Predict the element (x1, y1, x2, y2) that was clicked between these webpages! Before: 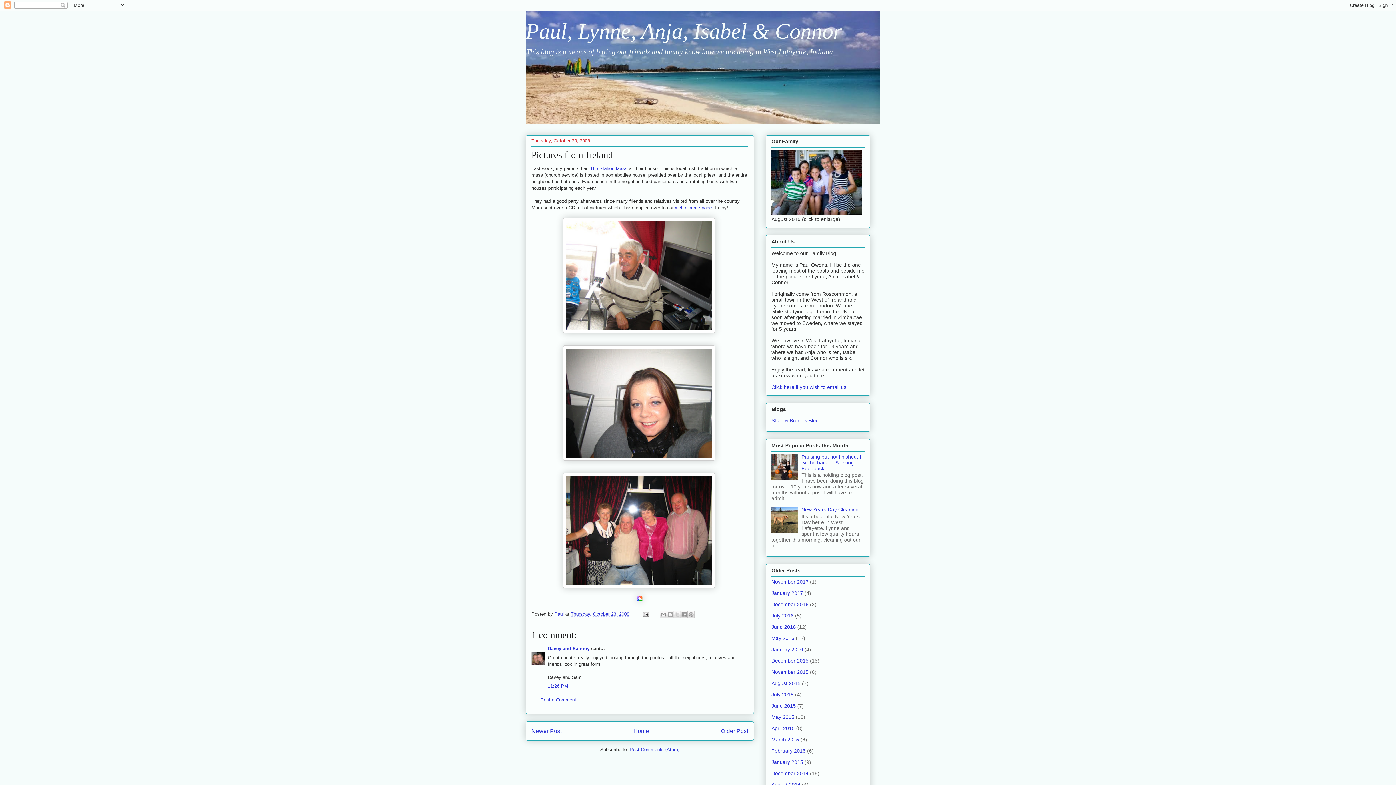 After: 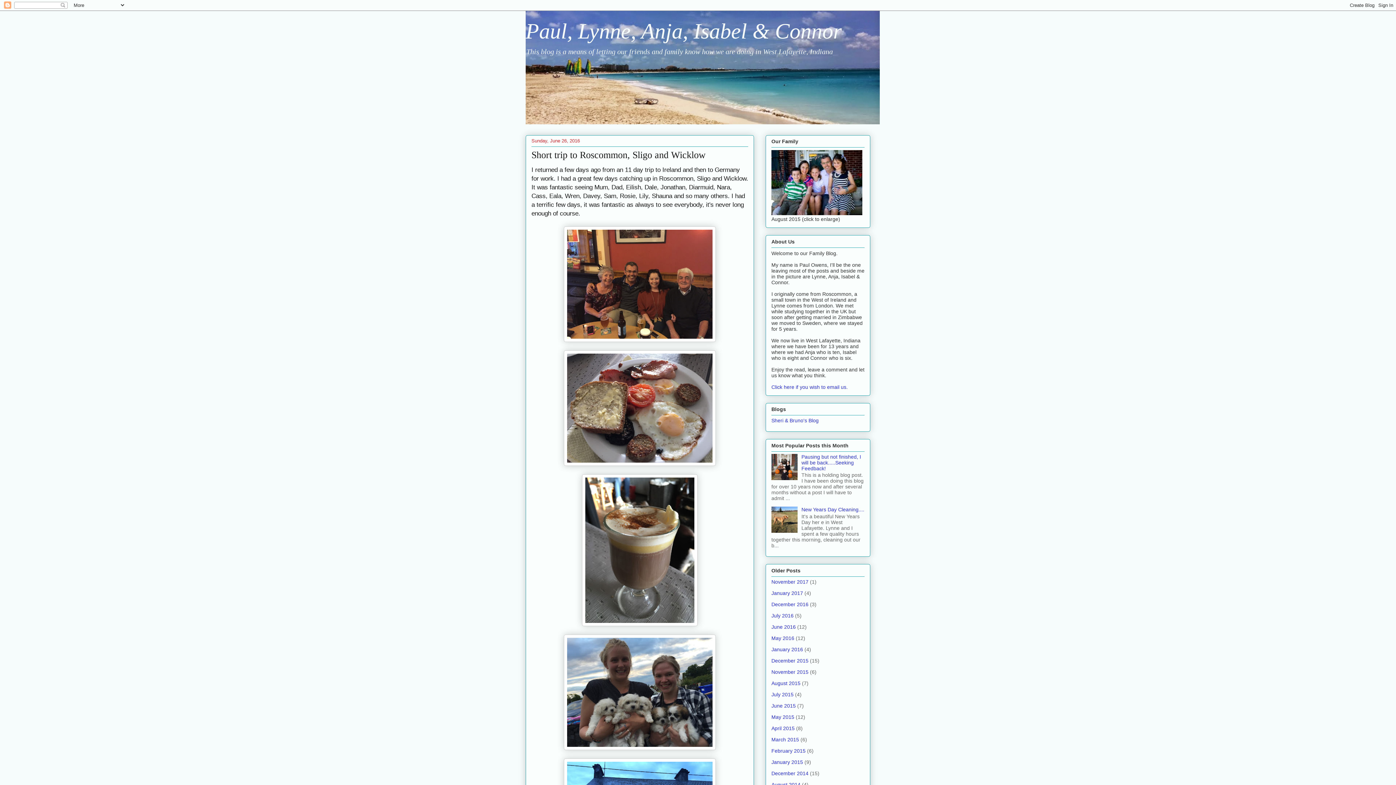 Action: bbox: (771, 624, 796, 630) label: June 2016